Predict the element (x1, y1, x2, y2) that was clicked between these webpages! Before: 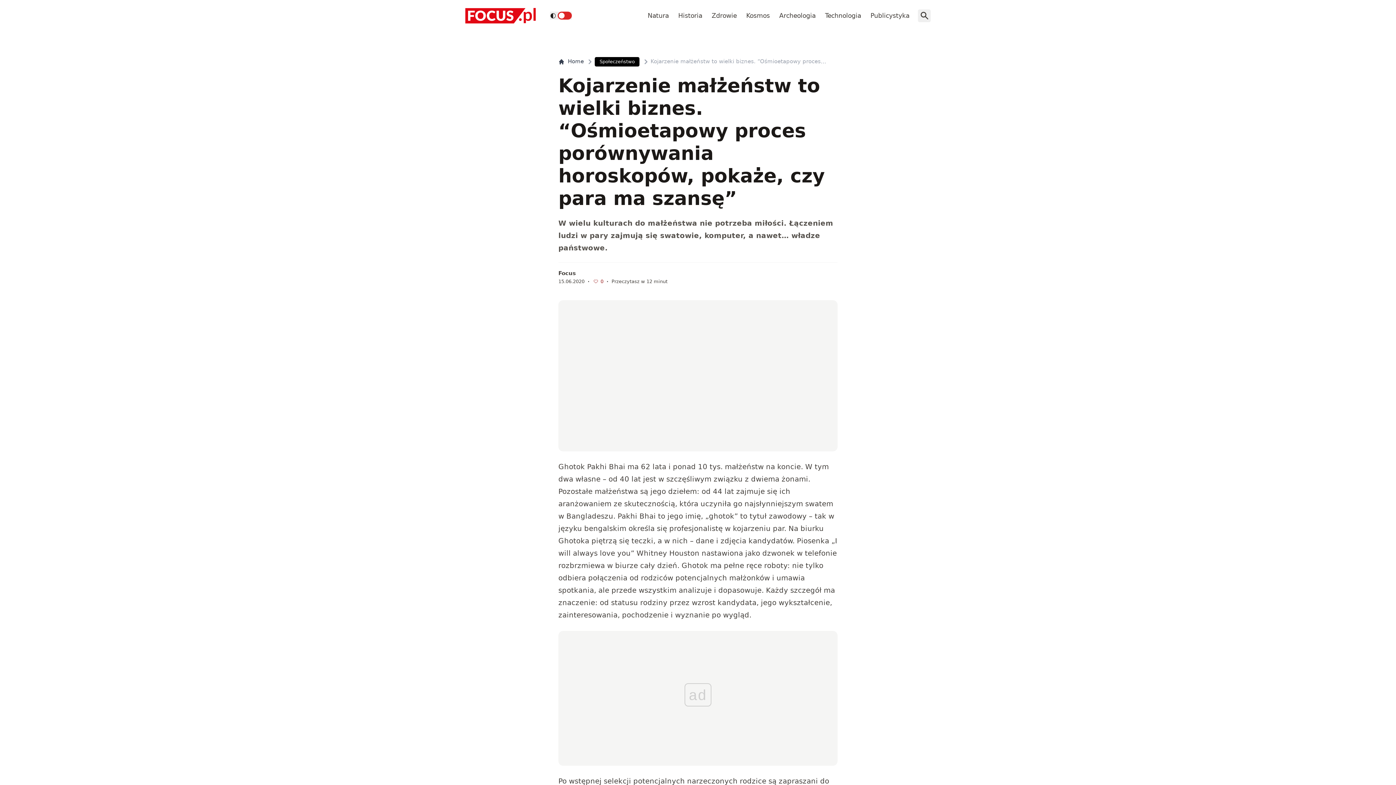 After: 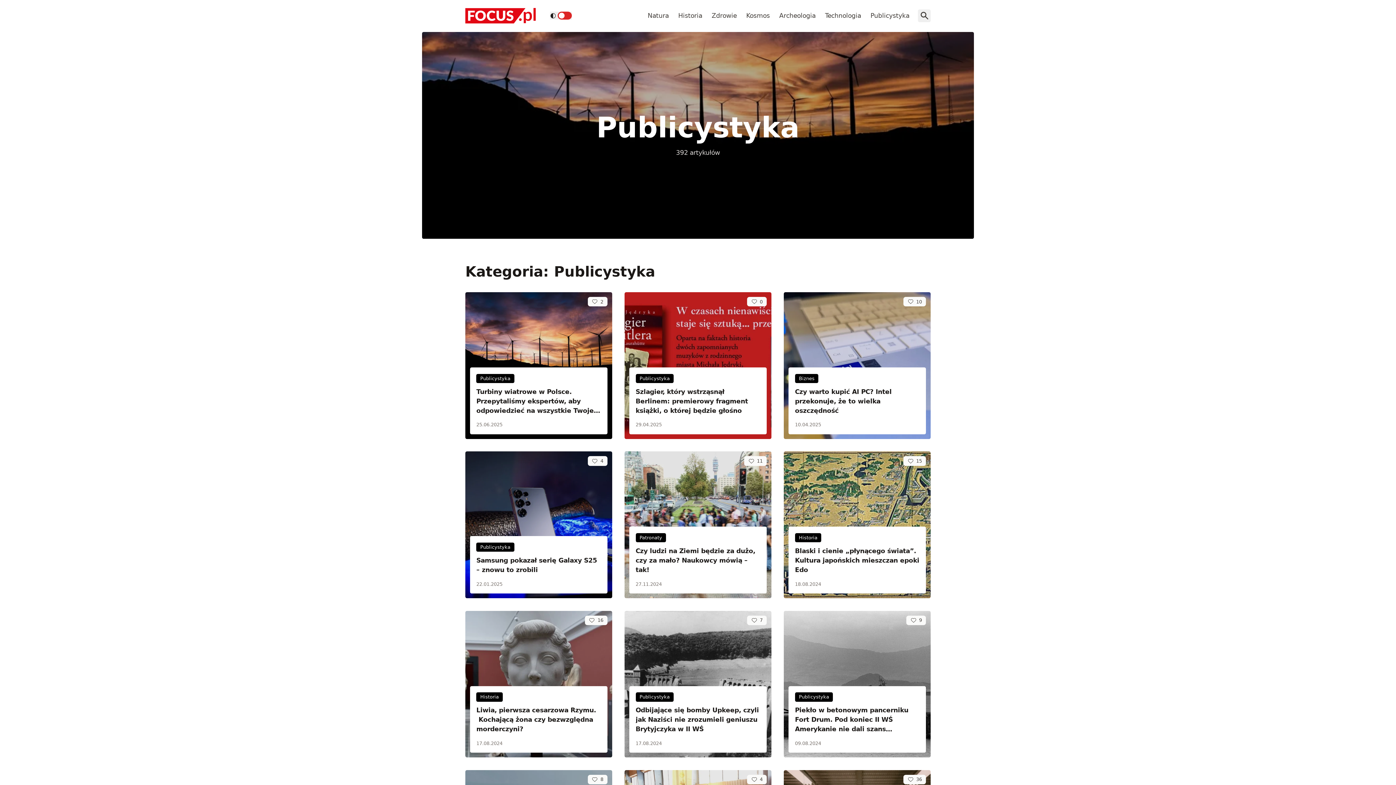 Action: bbox: (866, 7, 913, 23) label: Publicystyka